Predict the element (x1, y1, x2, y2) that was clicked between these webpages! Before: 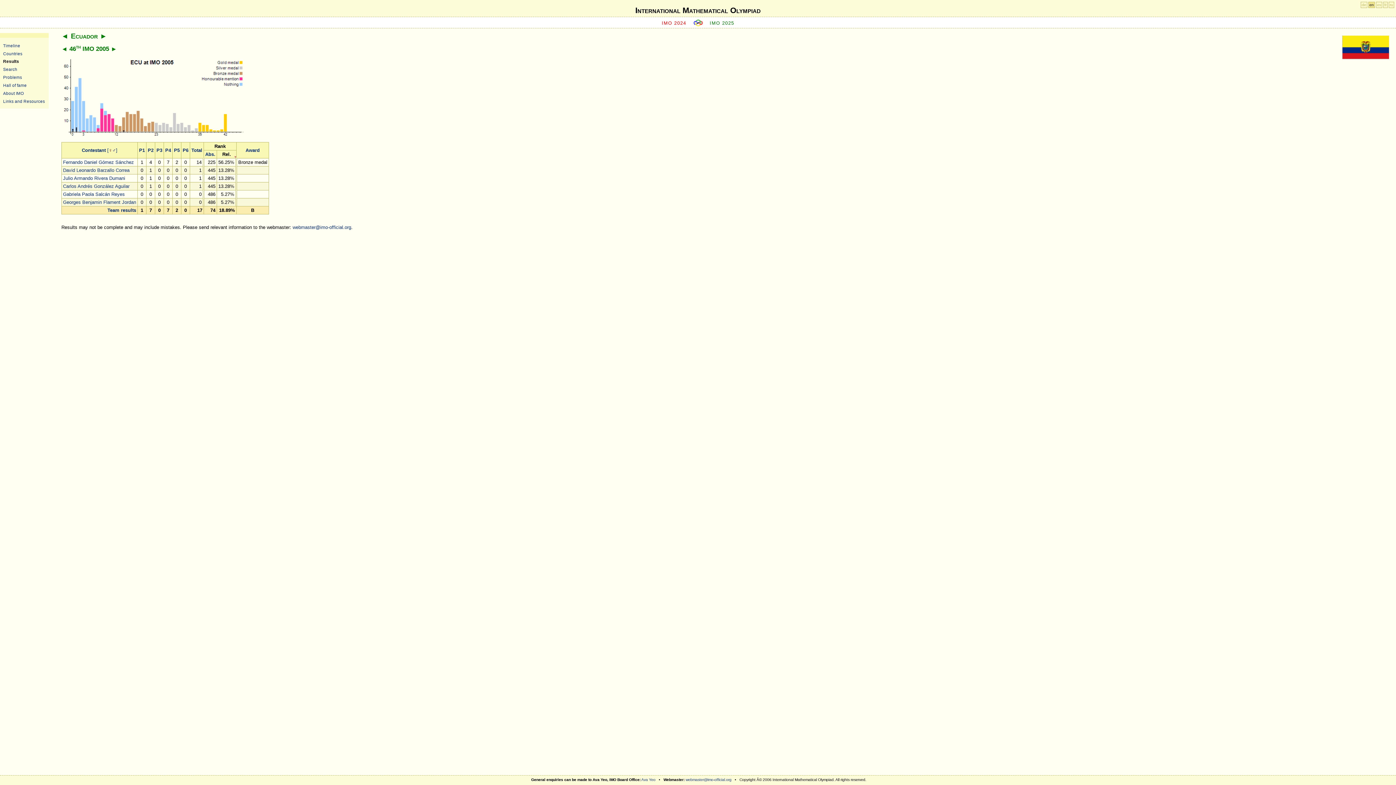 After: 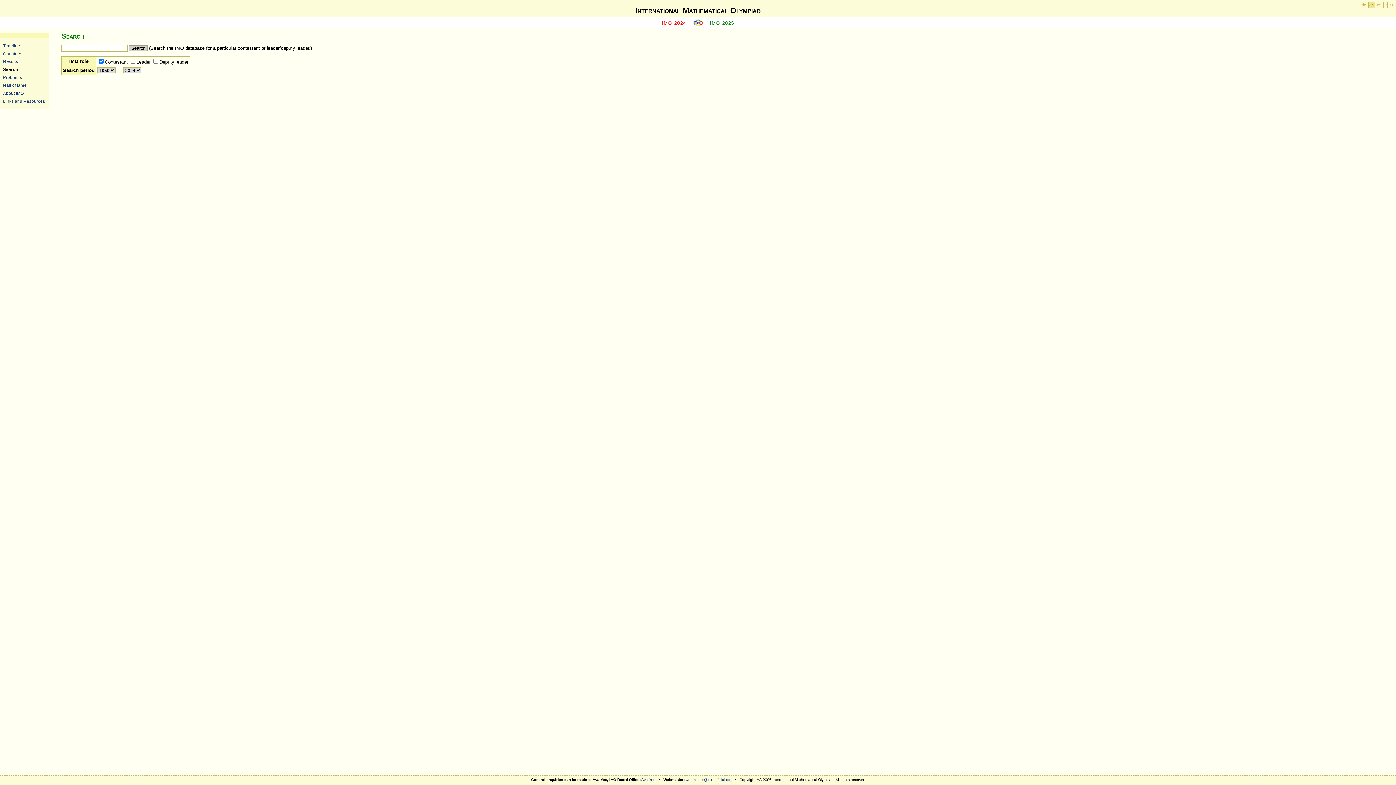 Action: label: Search bbox: (3, 67, 17, 71)